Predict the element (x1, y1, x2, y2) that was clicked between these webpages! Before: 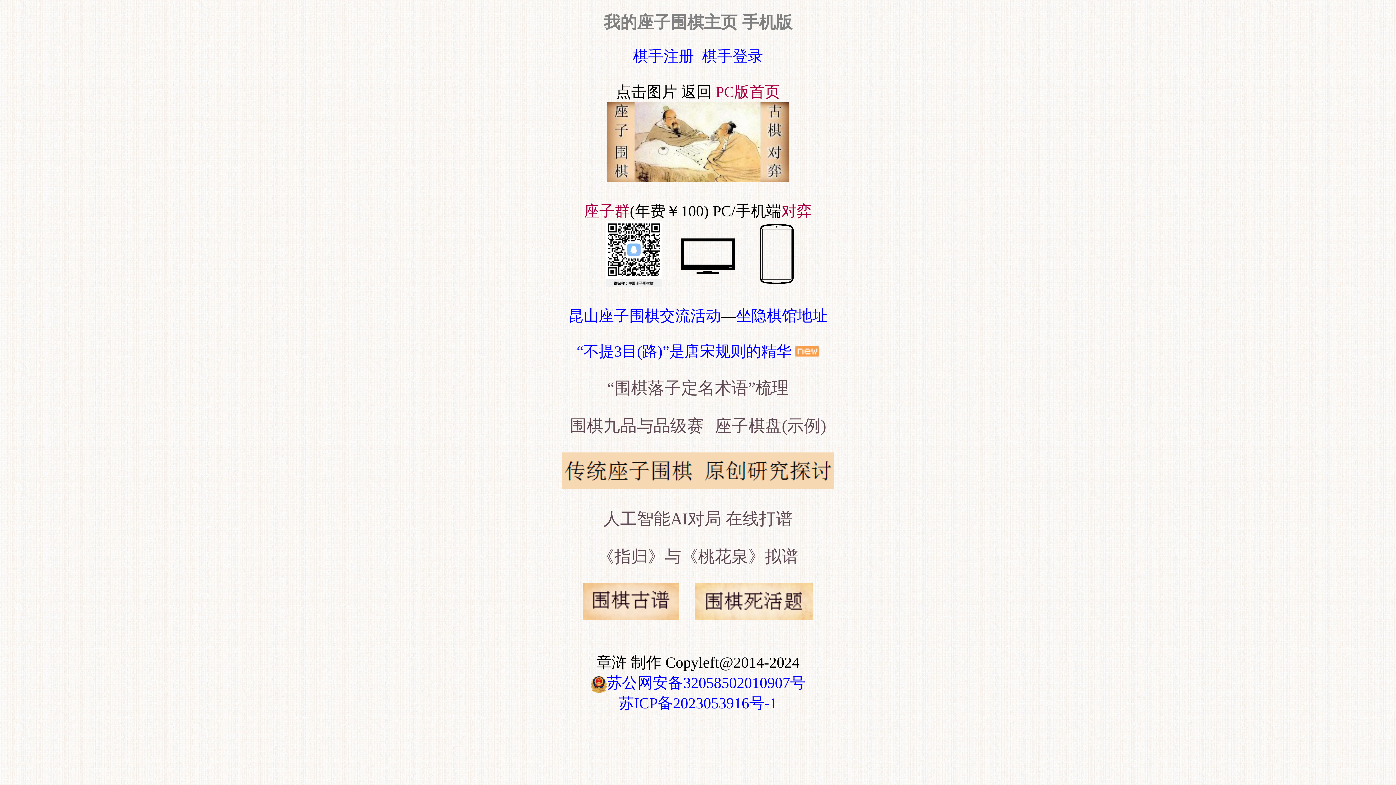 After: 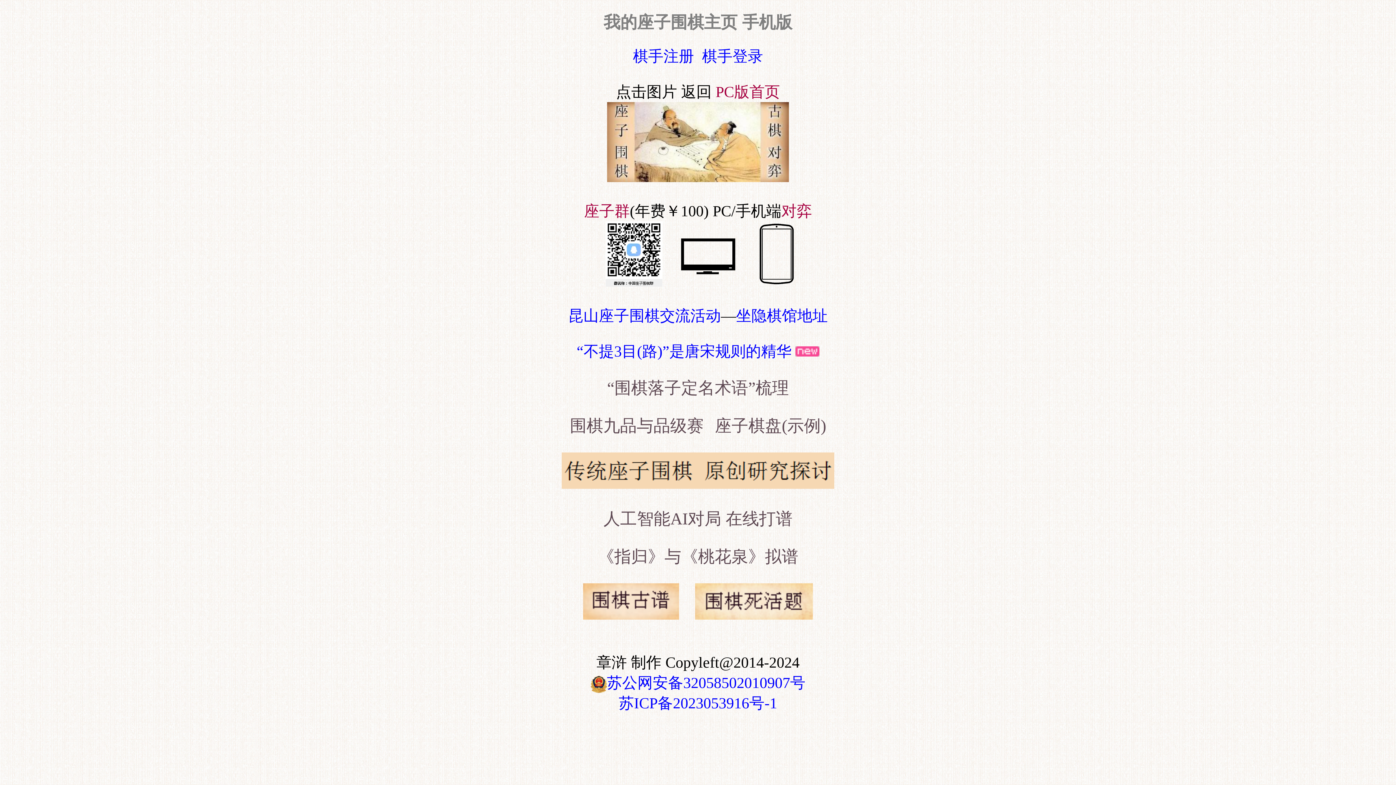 Action: label: “围棋落子定名术语”梳理 bbox: (603, 378, 792, 395)